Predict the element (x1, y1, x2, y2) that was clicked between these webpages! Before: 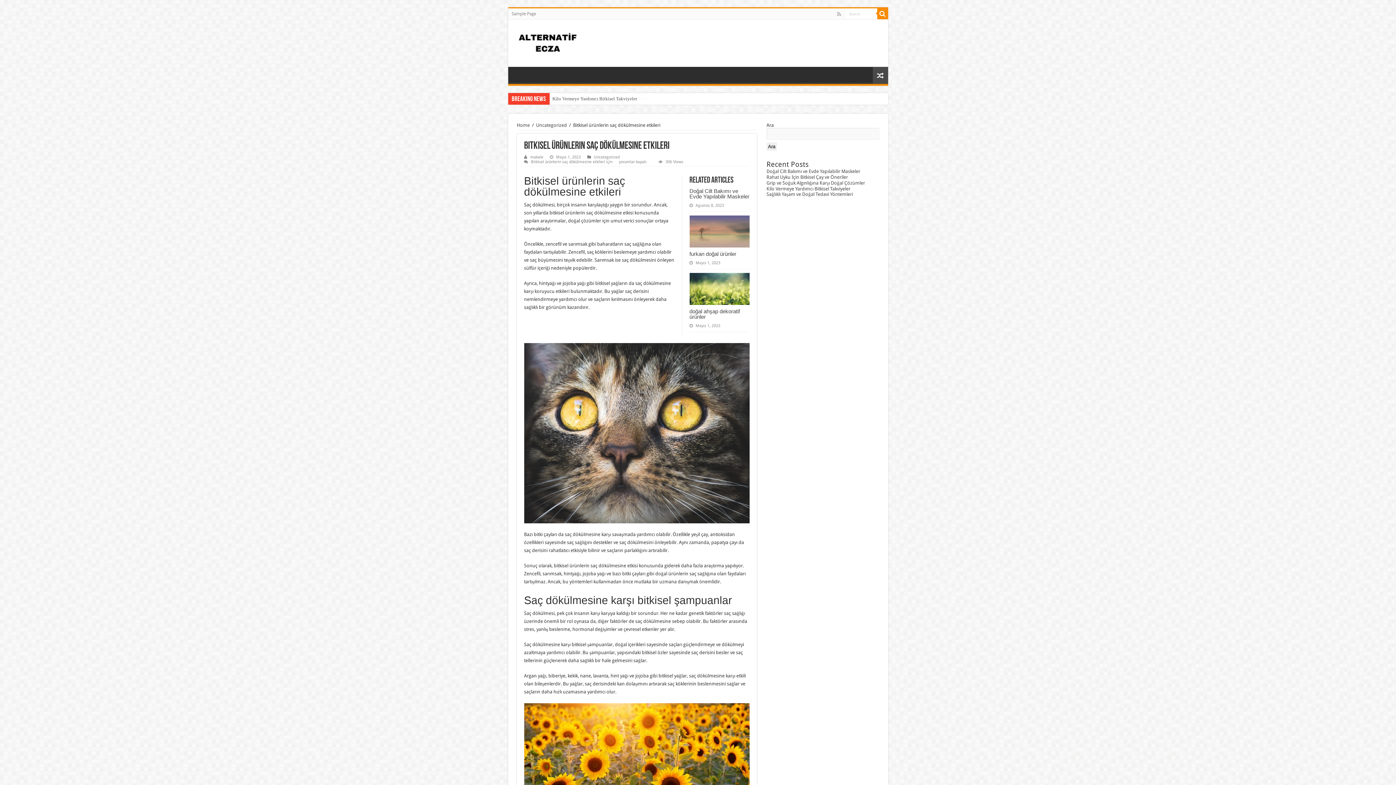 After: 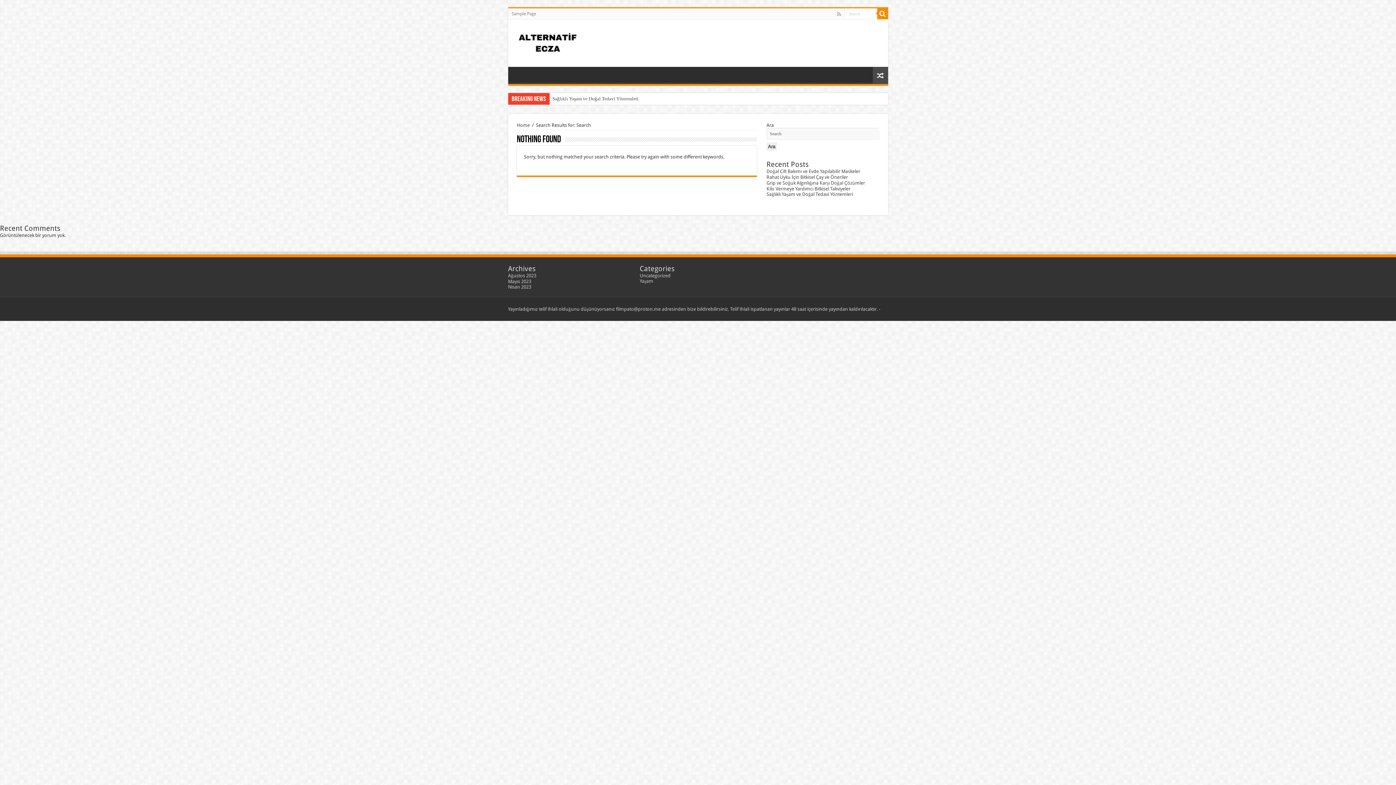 Action: bbox: (877, 8, 888, 19)